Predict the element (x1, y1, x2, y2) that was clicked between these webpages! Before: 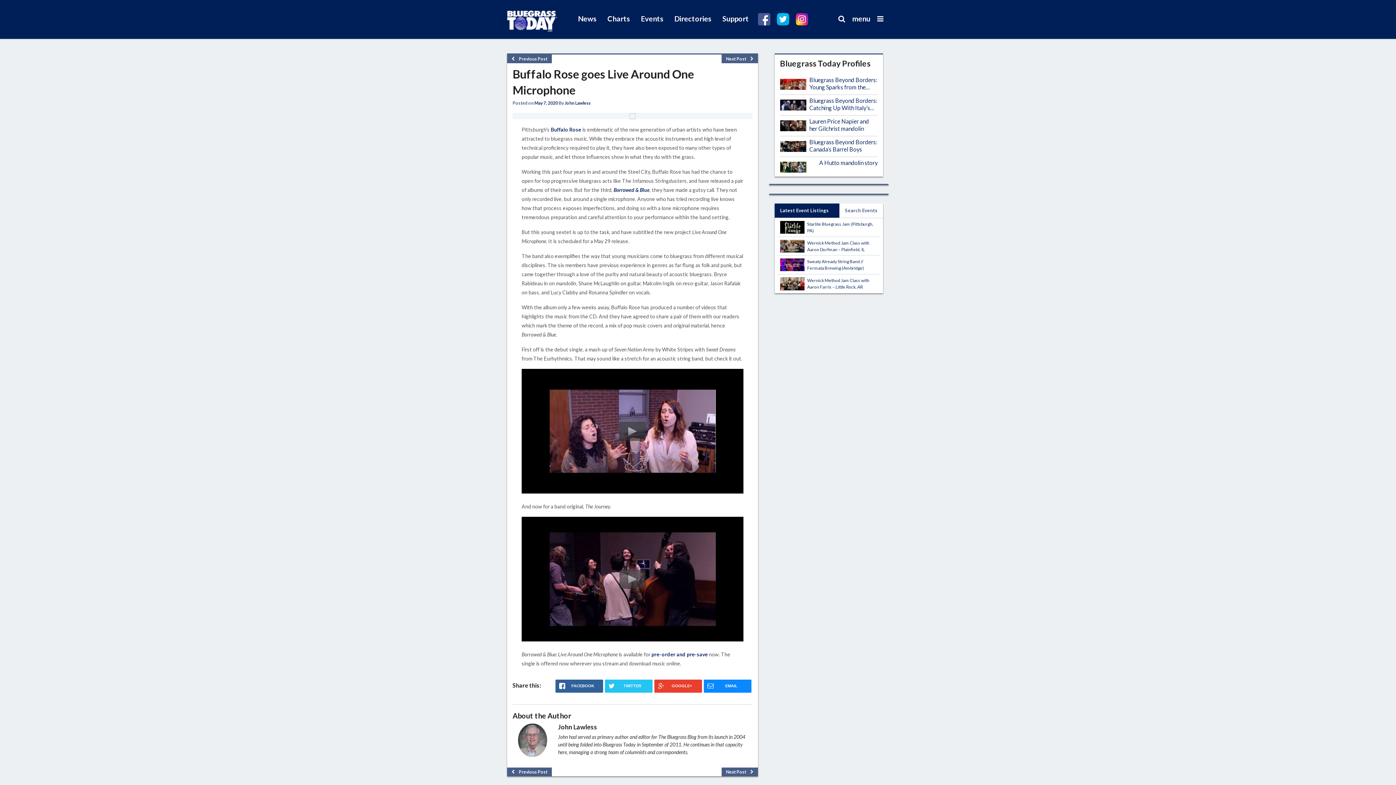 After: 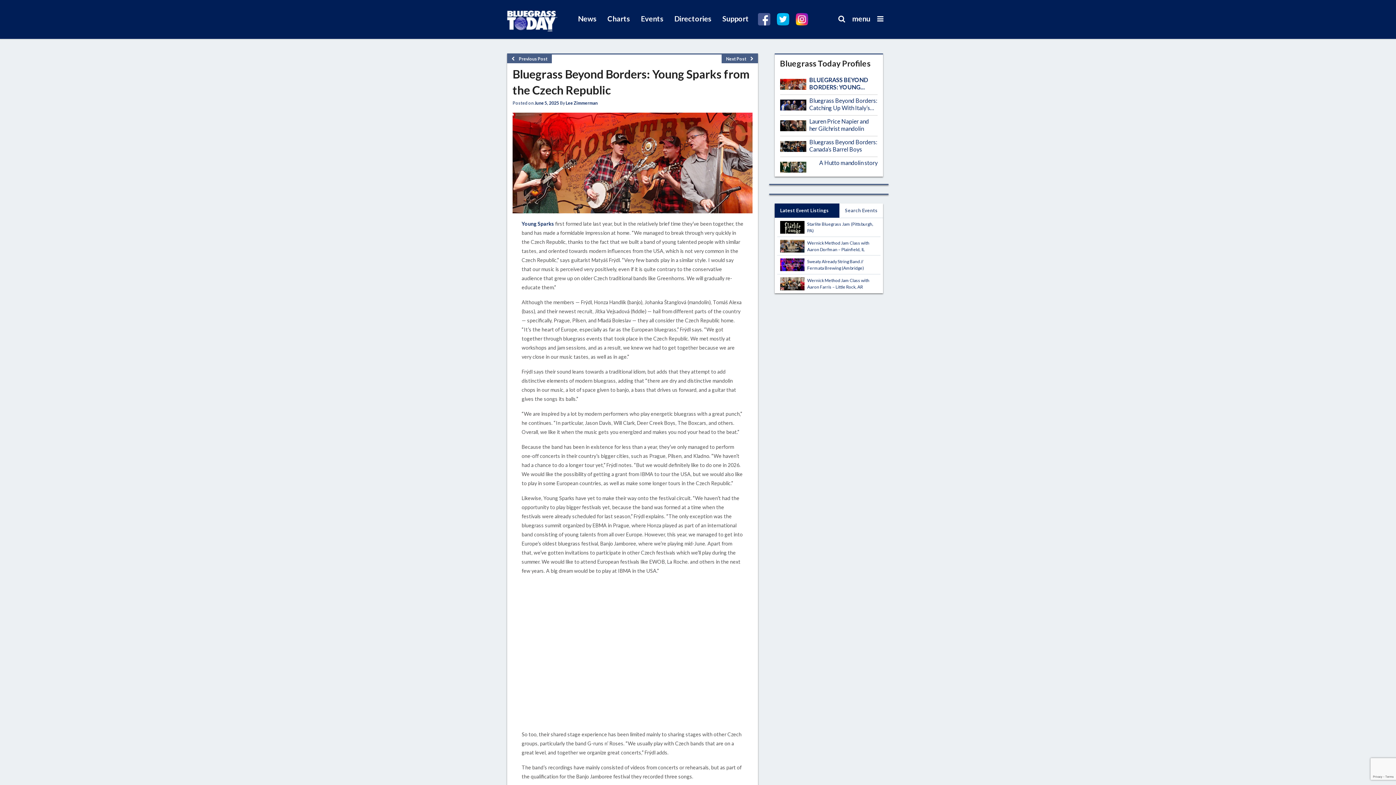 Action: bbox: (780, 78, 809, 92)